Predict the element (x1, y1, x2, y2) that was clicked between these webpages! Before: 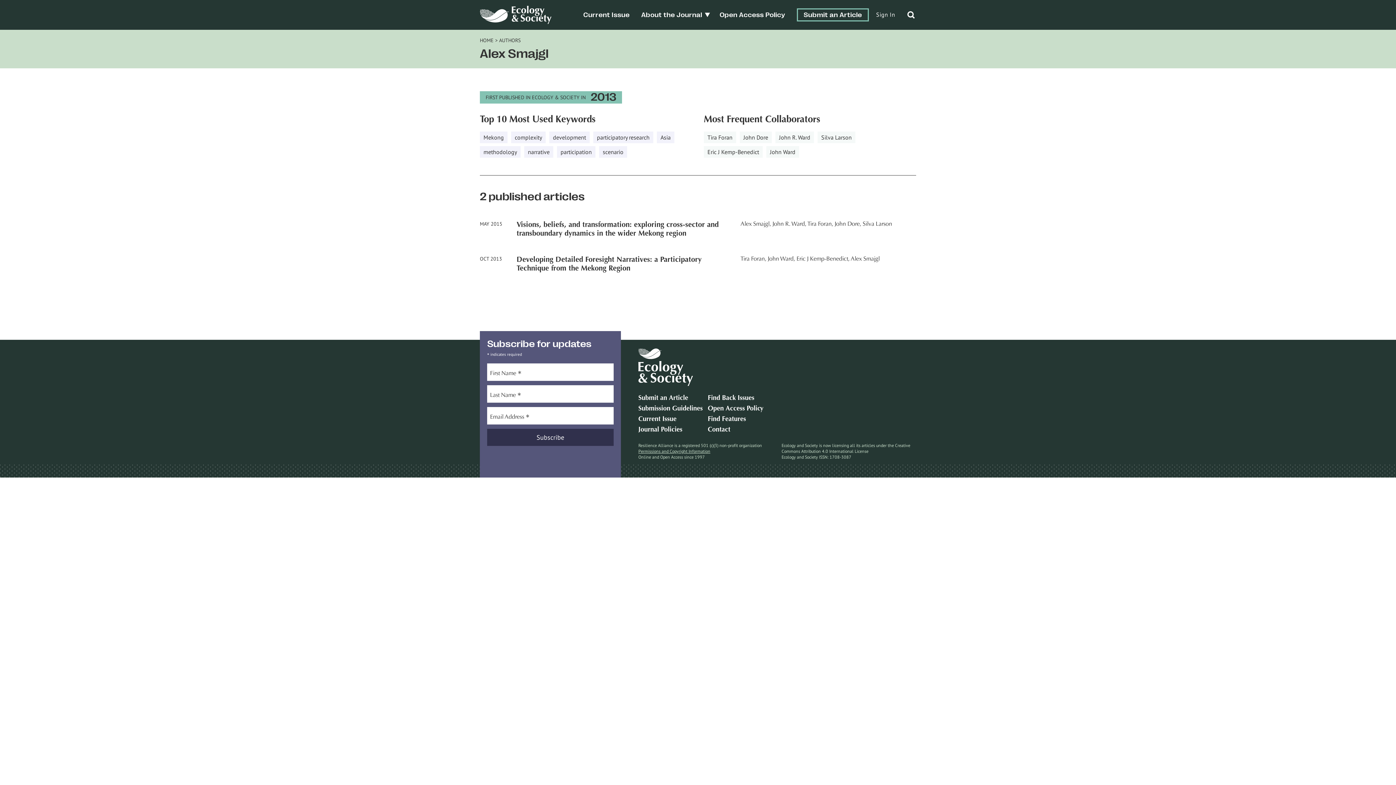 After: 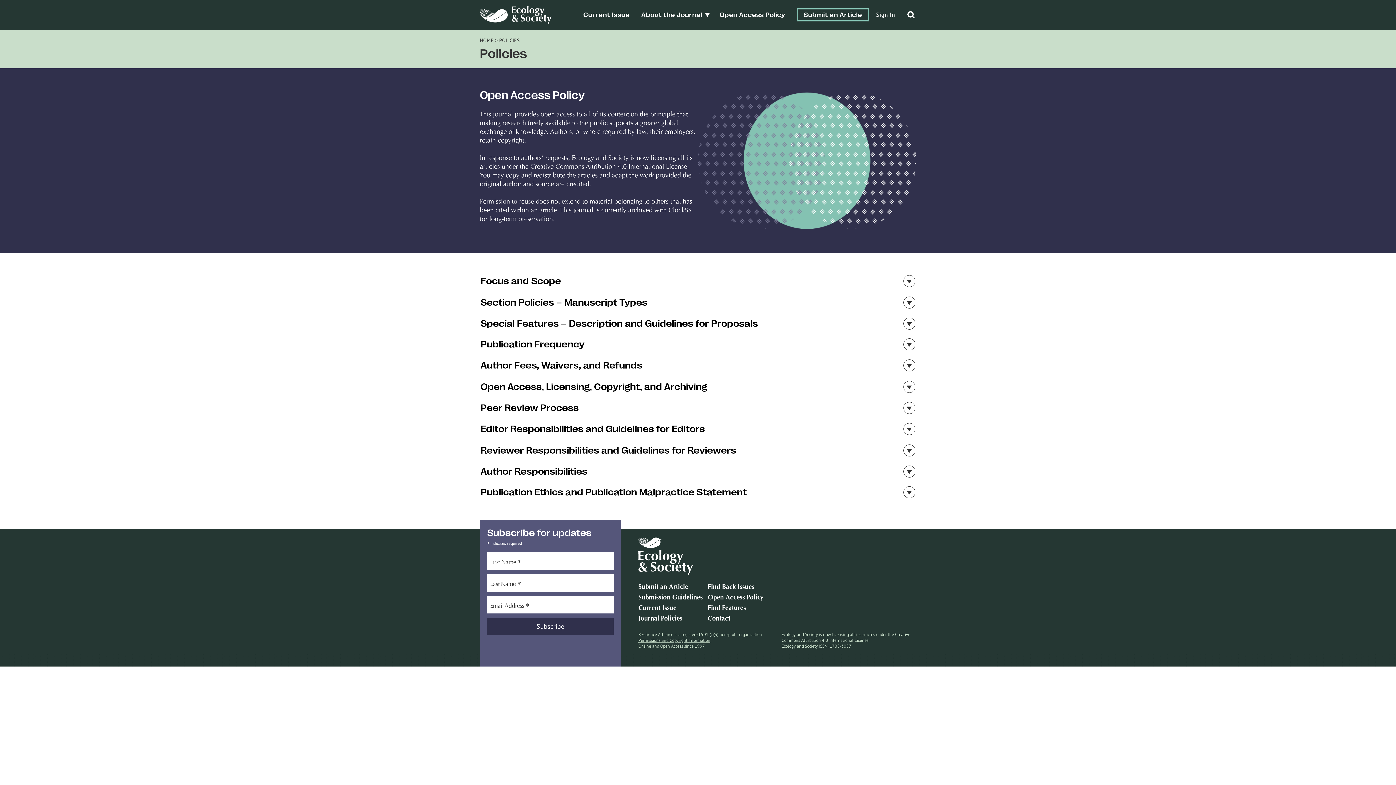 Action: label: Open Access Policy bbox: (719, 11, 785, 18)